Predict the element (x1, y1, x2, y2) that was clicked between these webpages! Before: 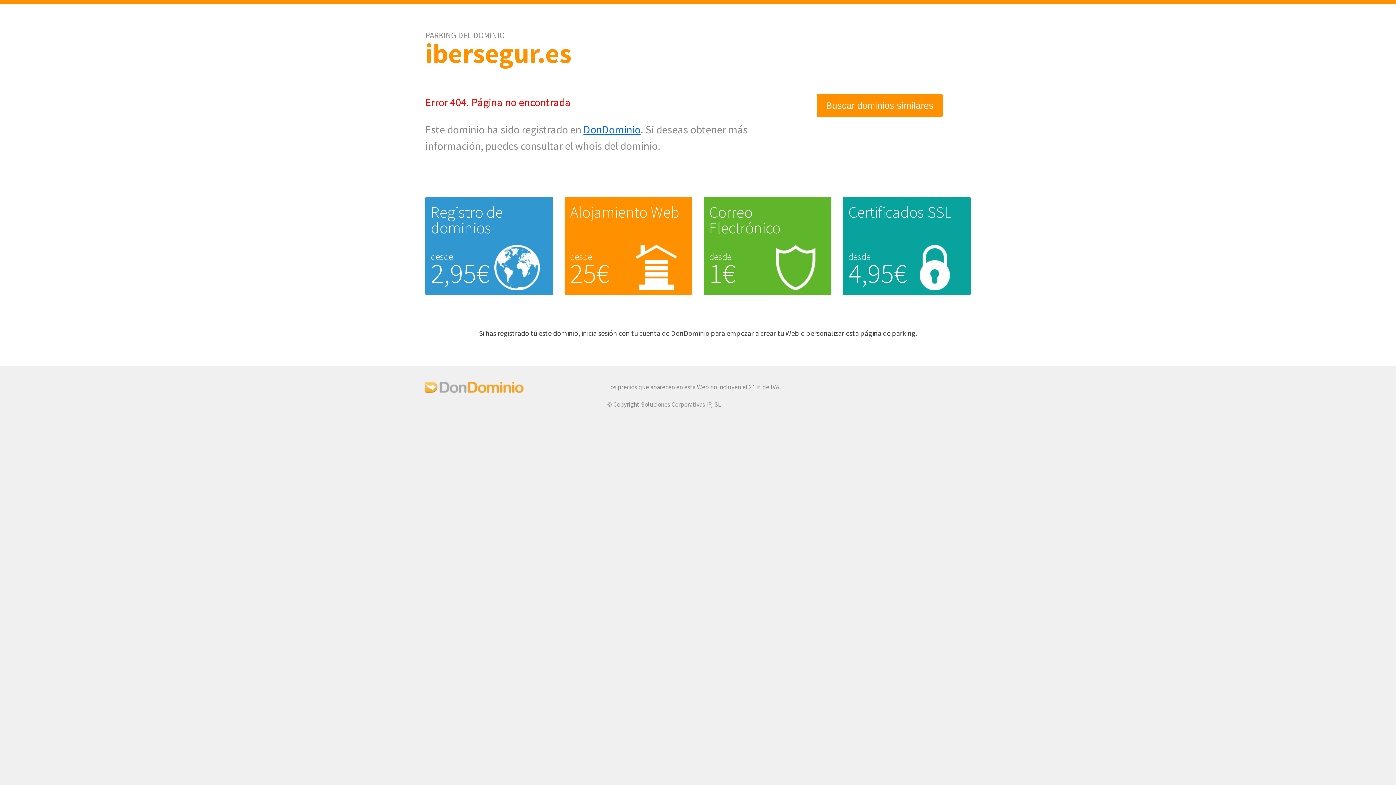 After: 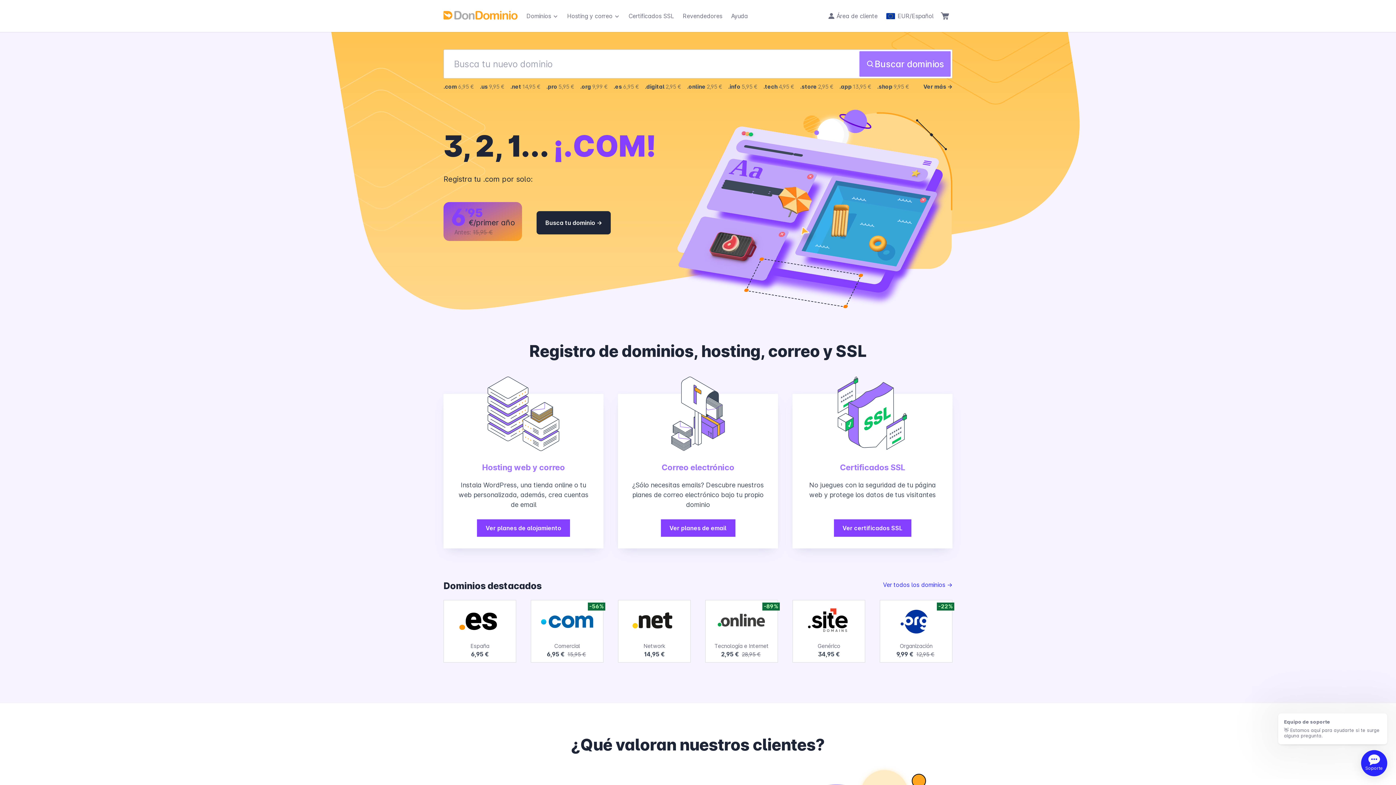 Action: label: DonDominio bbox: (583, 122, 640, 136)